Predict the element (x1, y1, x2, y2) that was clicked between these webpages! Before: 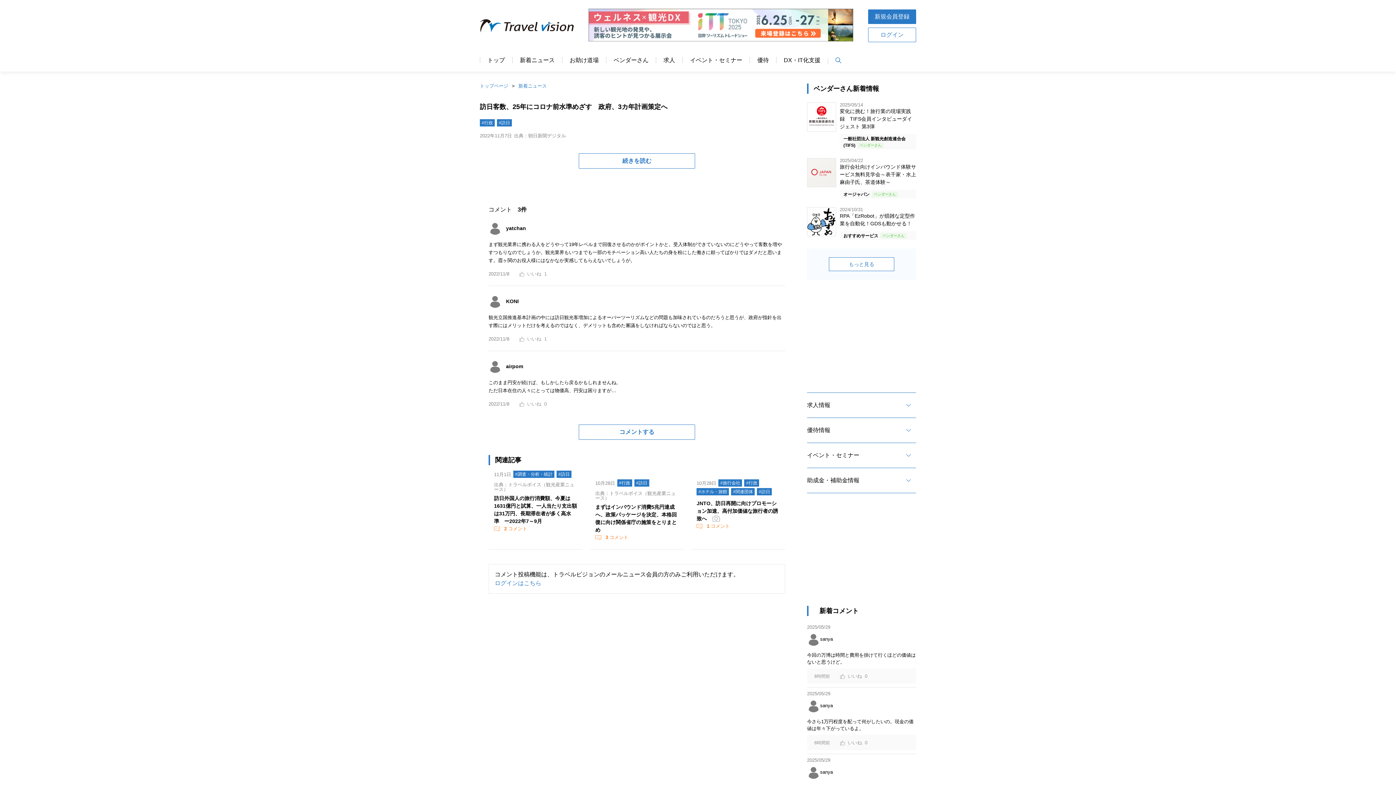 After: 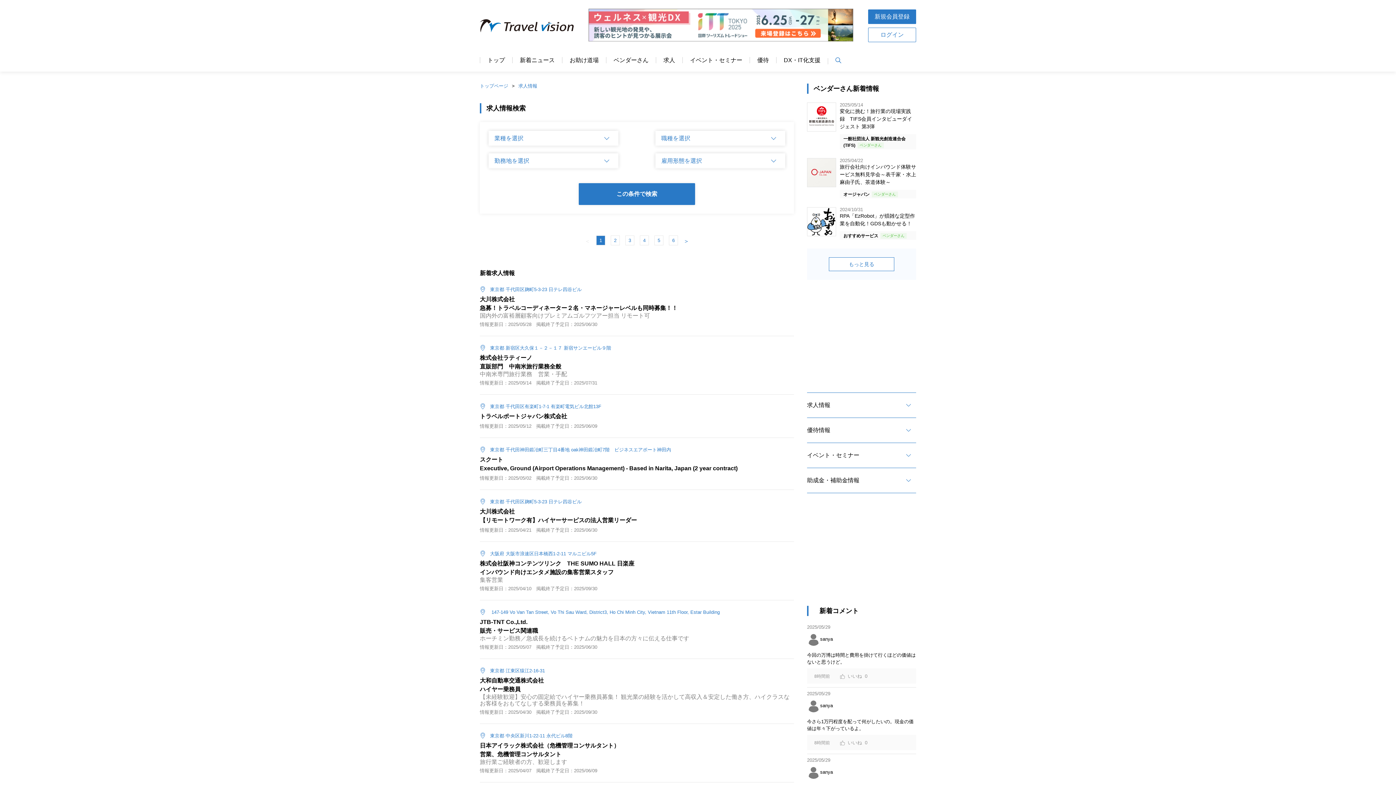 Action: bbox: (656, 57, 682, 70) label: 求人